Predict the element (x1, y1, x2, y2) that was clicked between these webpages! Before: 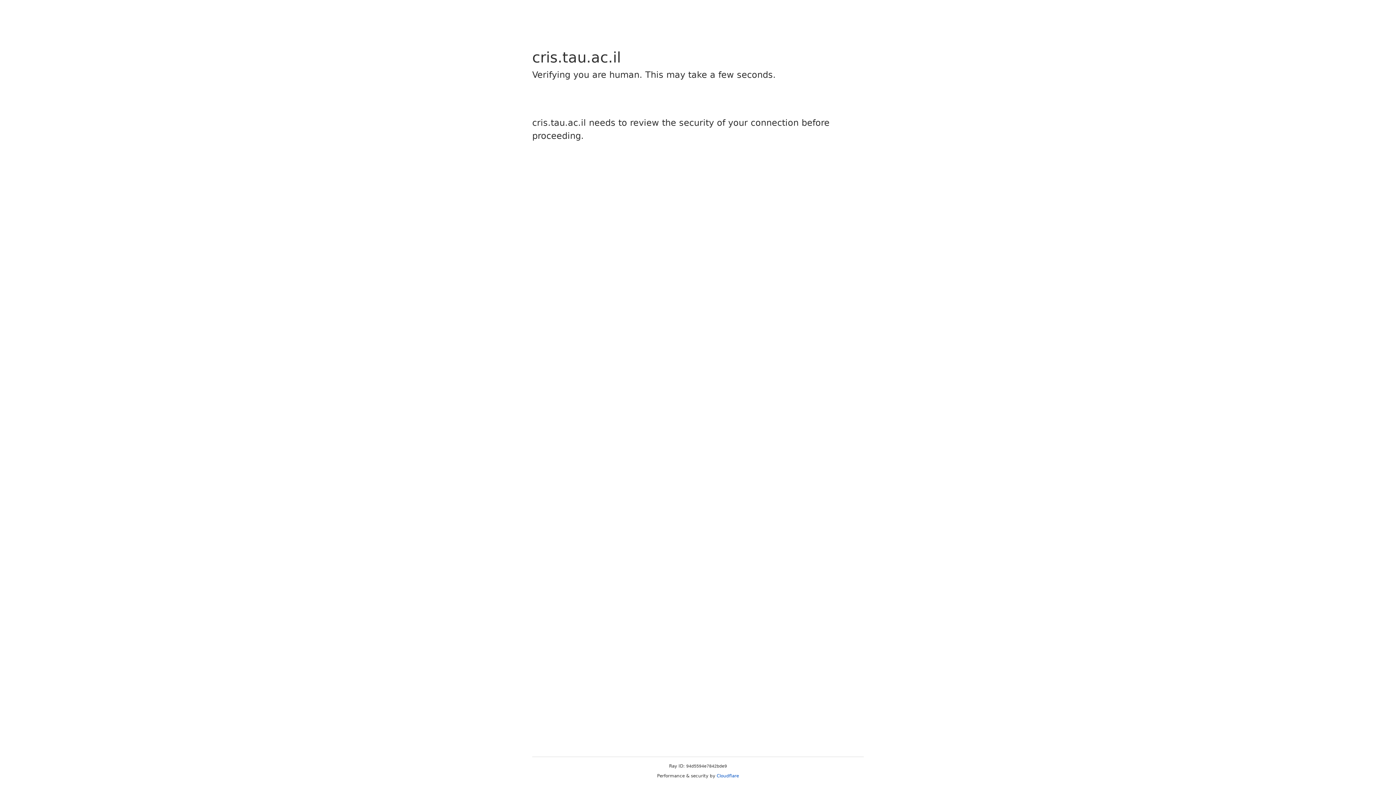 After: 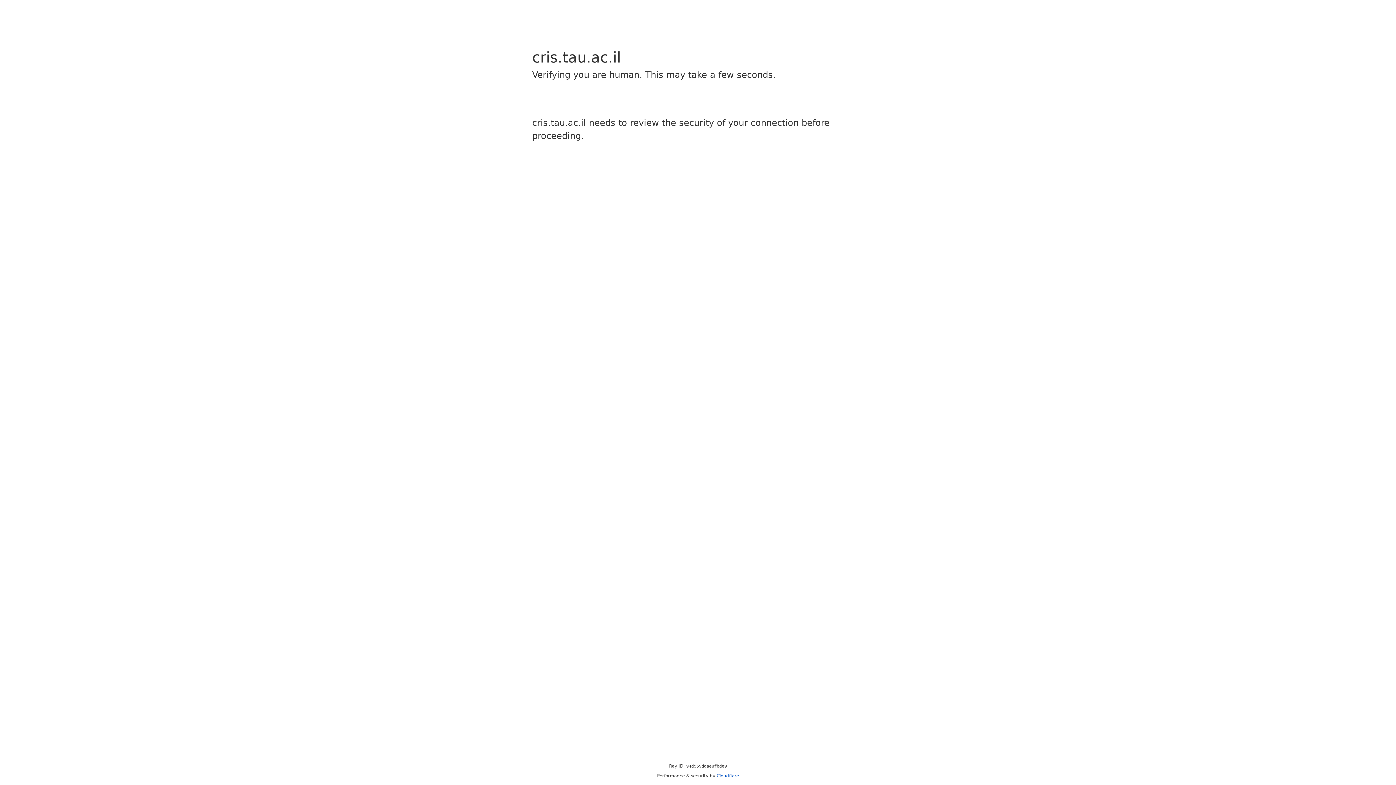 Action: label: Cloudflare bbox: (716, 773, 739, 778)